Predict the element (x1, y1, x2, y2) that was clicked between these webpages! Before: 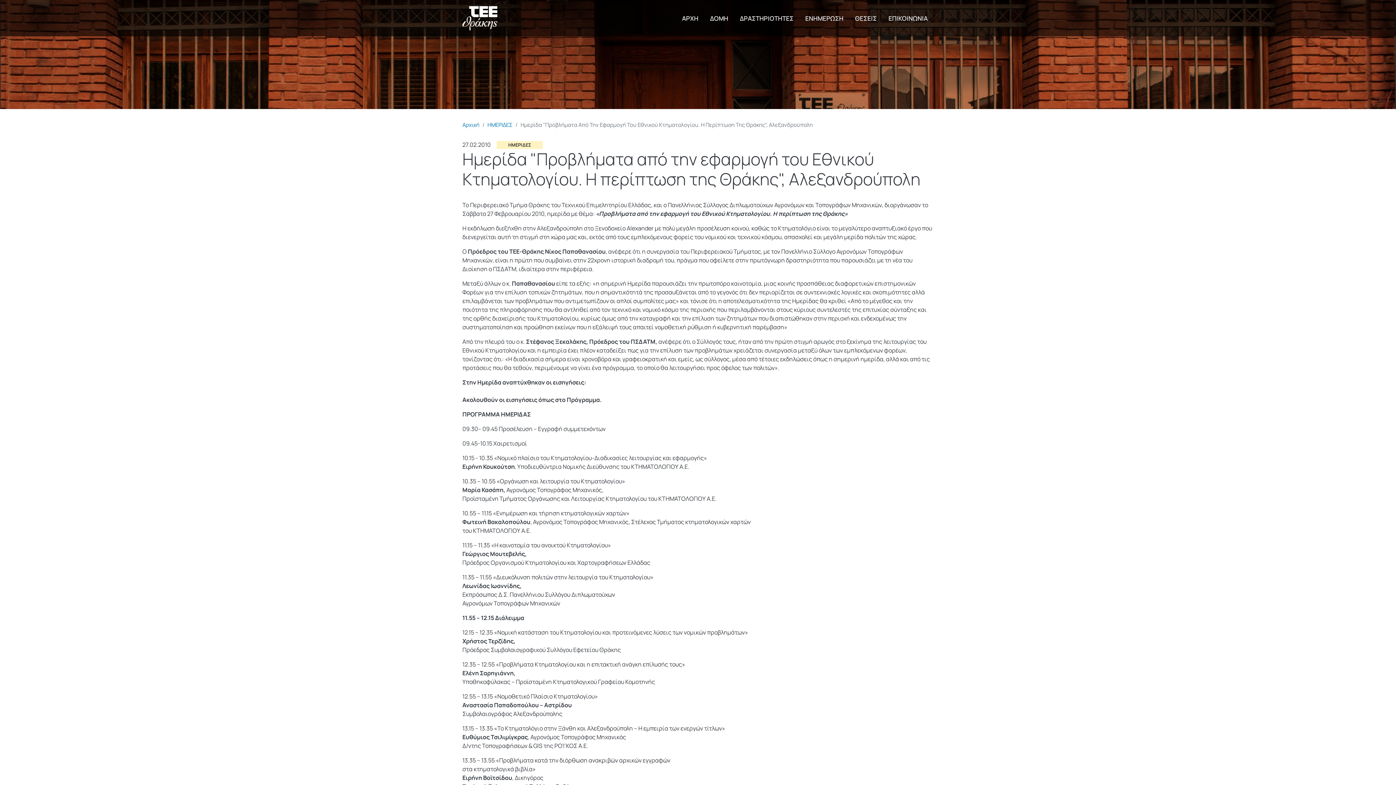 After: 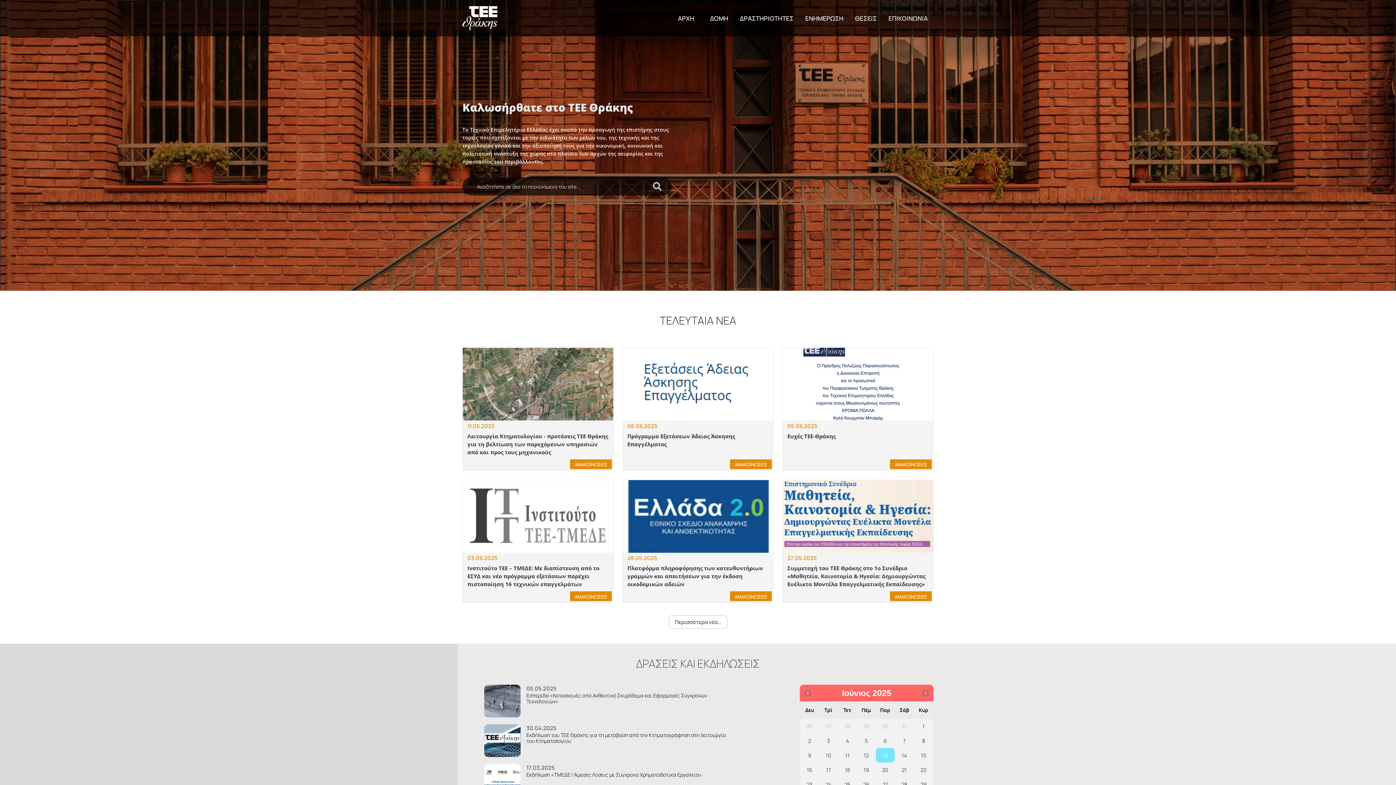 Action: bbox: (676, 12, 704, 24) label: ΑΡΧΗ